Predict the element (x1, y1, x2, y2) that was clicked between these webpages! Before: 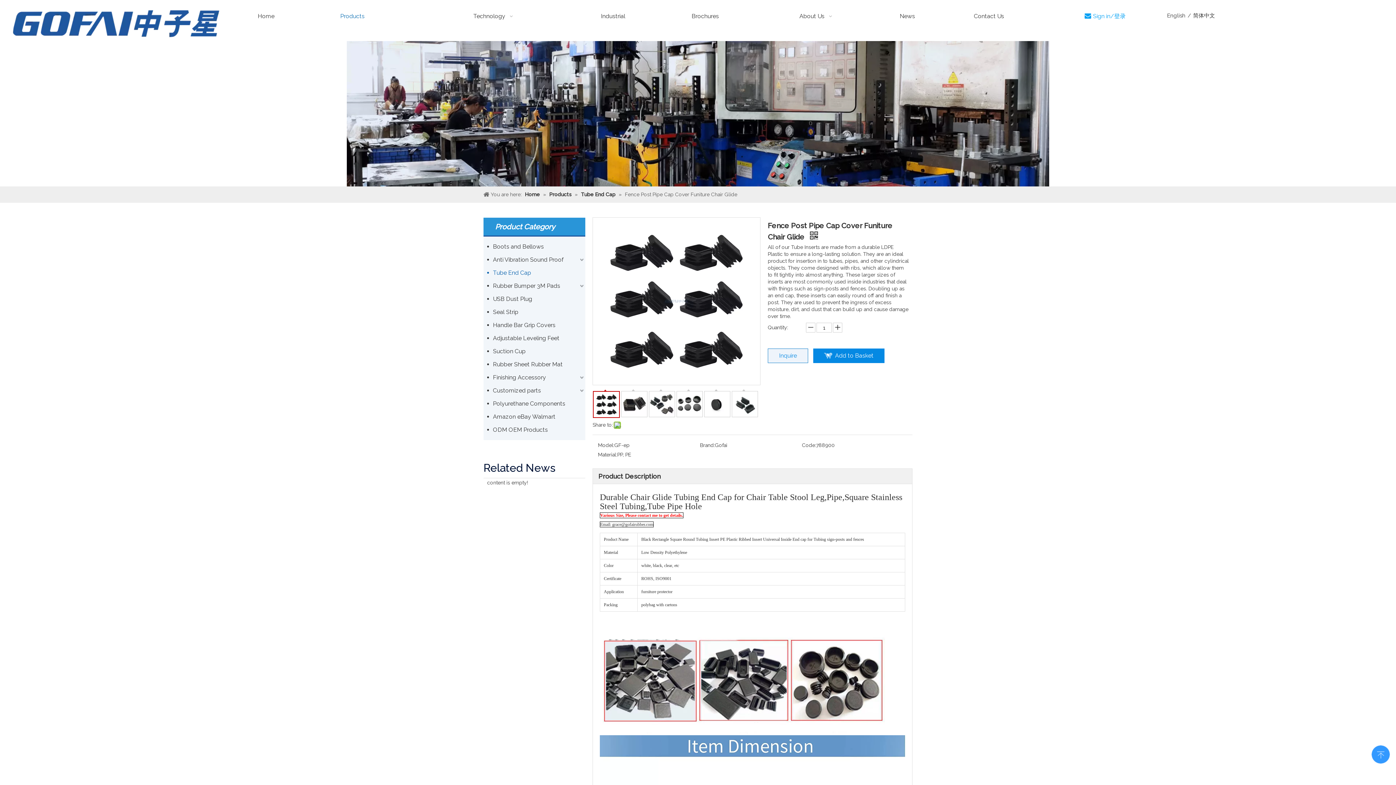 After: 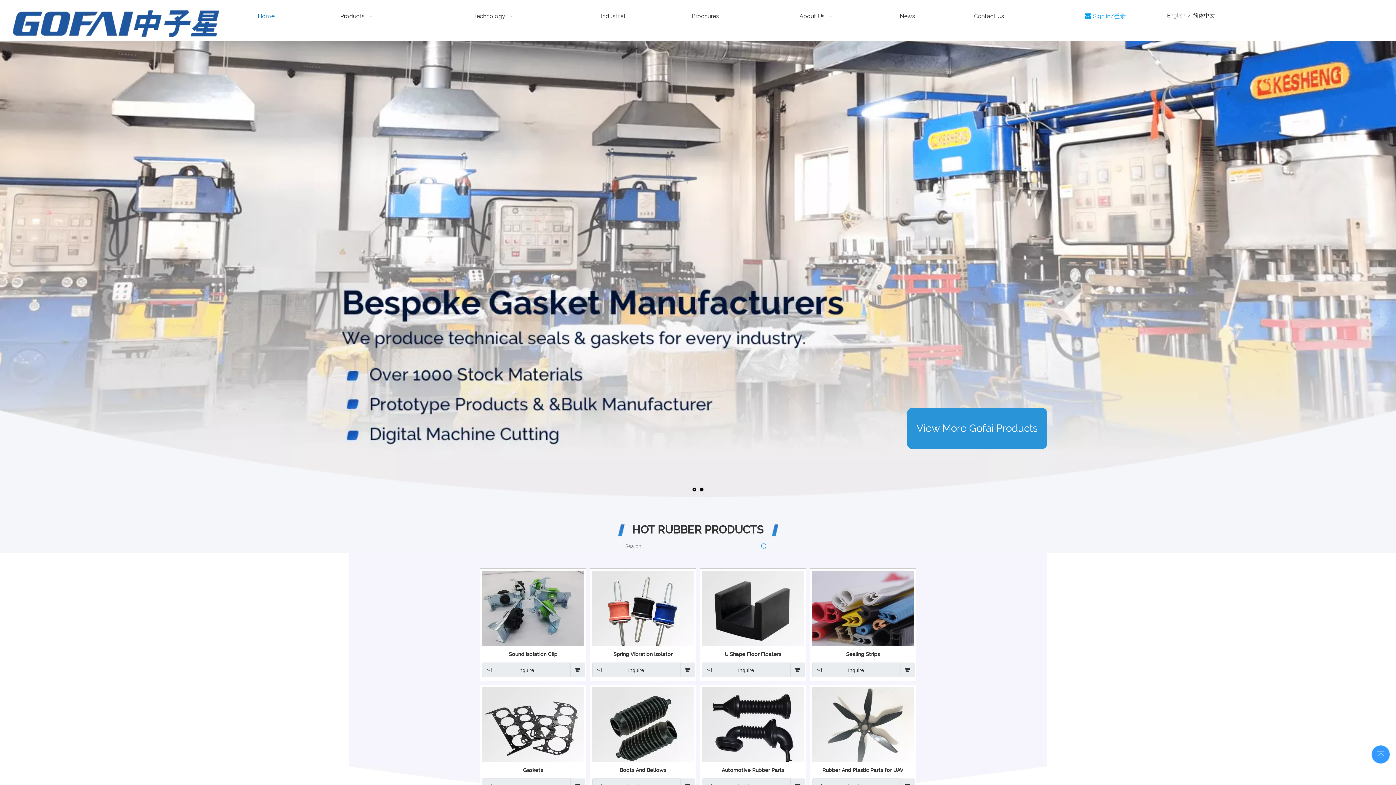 Action: label: Home bbox: (236, 3, 295, 29)